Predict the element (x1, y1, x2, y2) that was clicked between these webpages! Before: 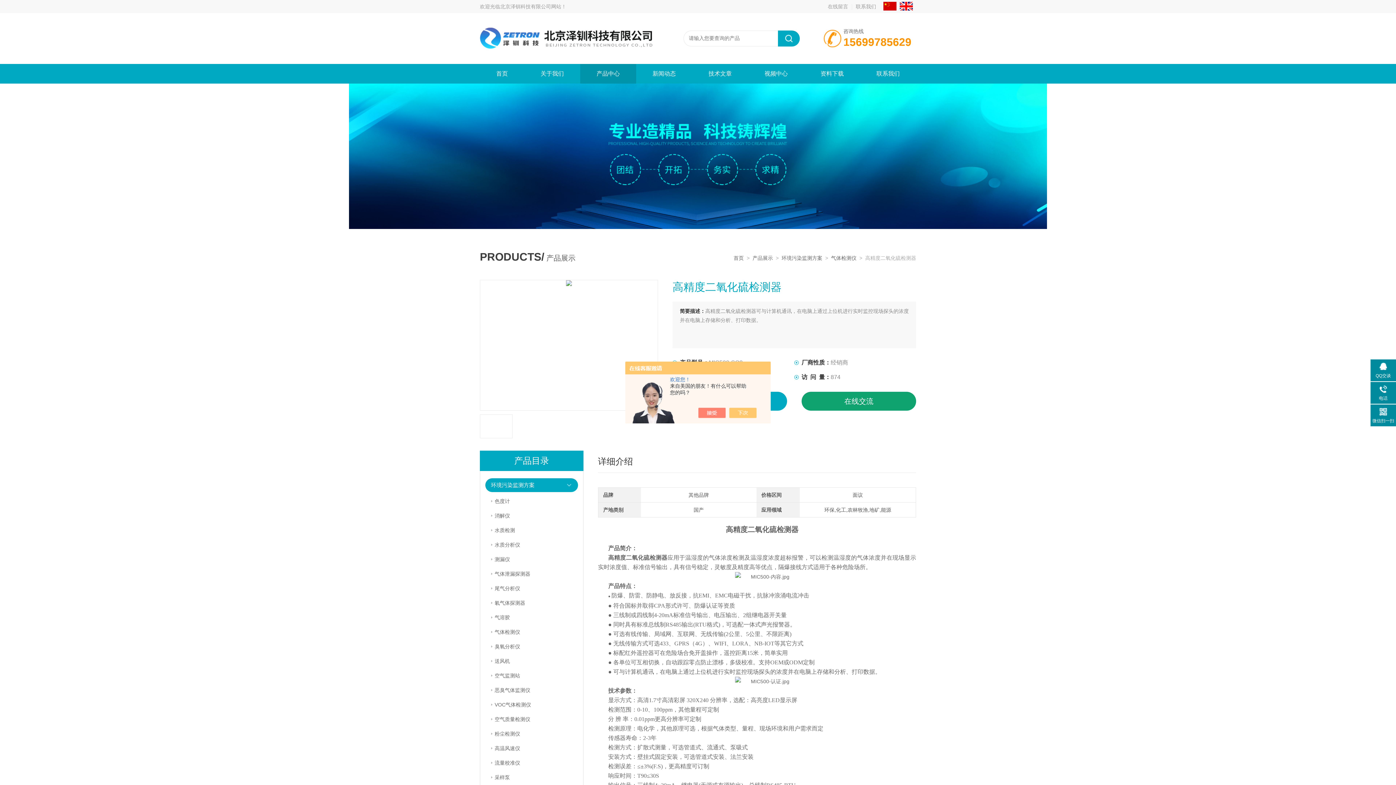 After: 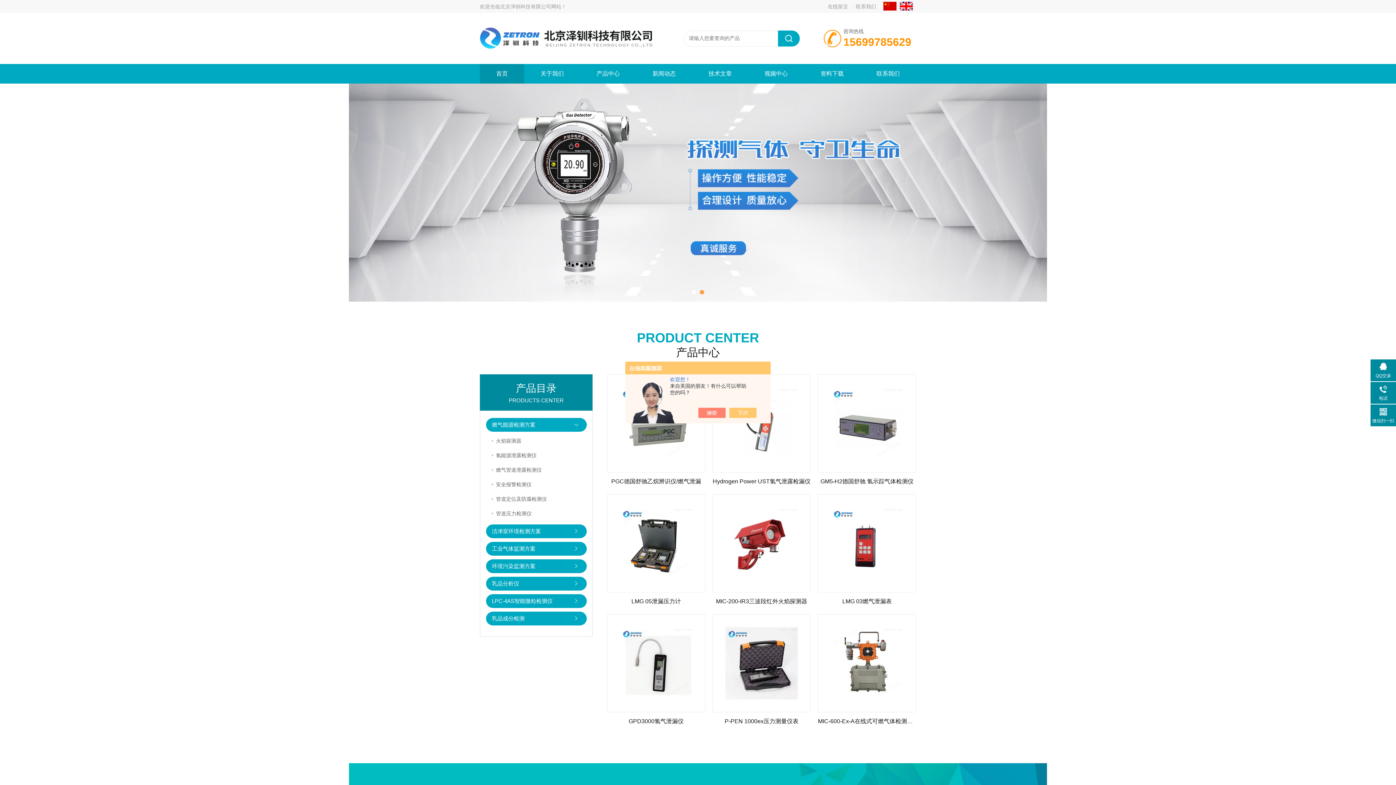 Action: bbox: (480, 64, 524, 83) label: 首页